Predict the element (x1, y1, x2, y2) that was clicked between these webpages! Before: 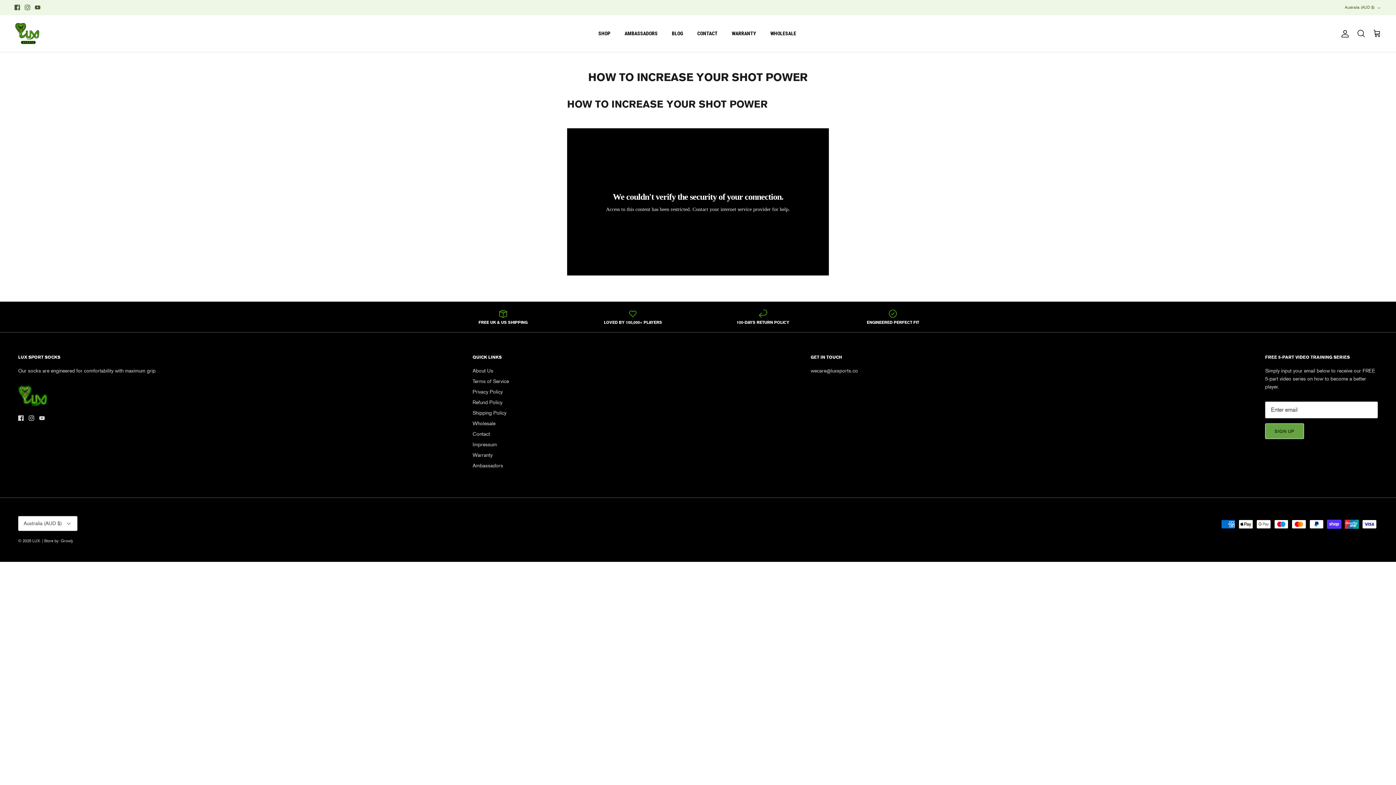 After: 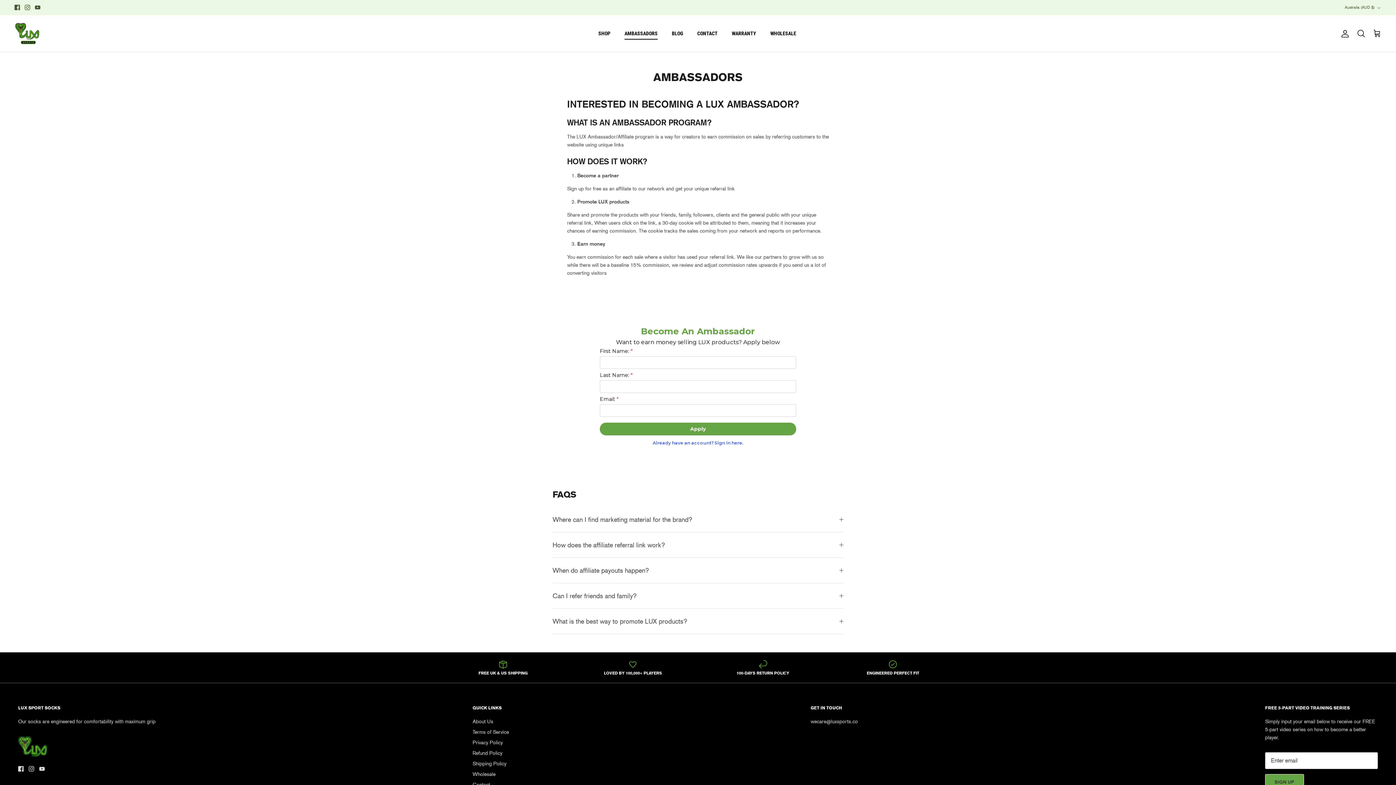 Action: bbox: (618, 21, 664, 45) label: AMBASSADORS